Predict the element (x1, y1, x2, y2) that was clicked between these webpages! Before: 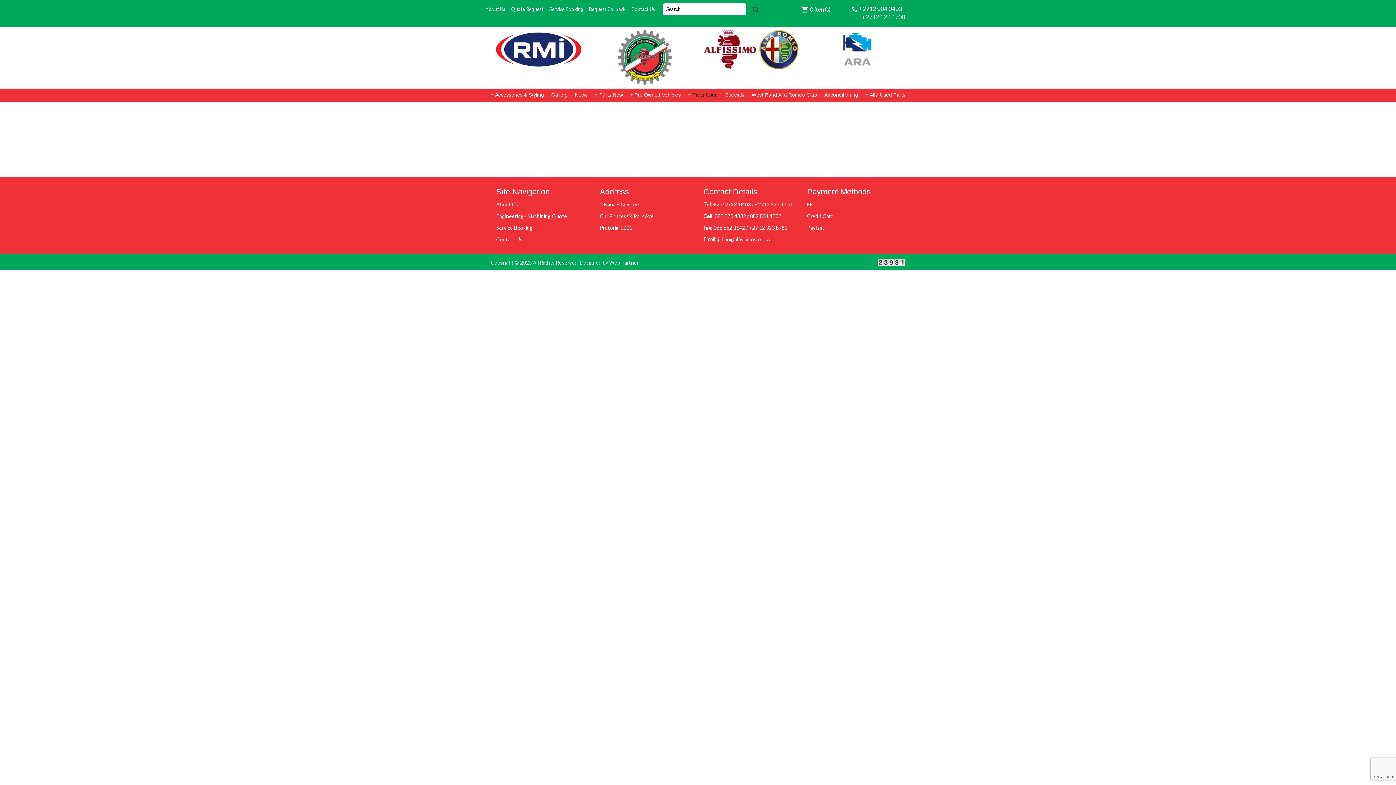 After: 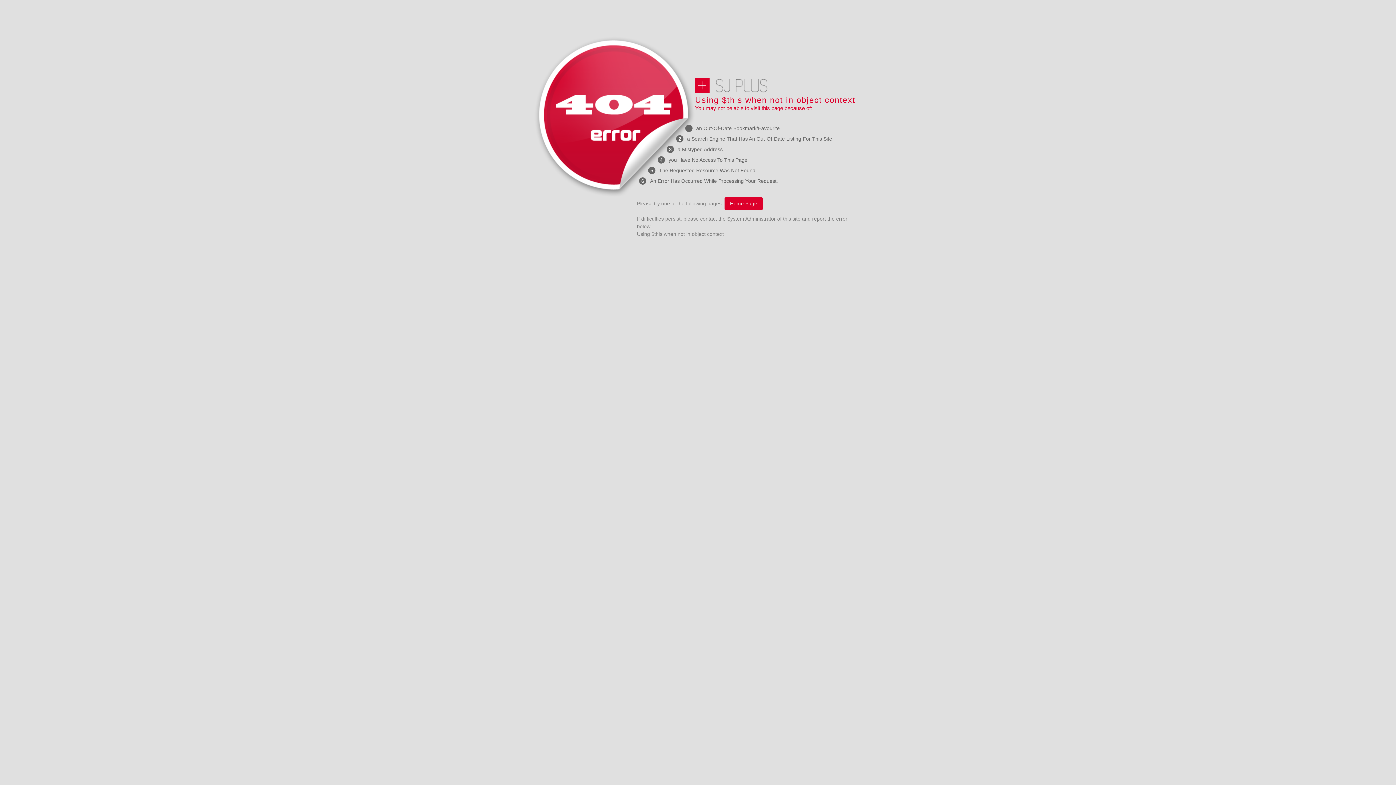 Action: label: News bbox: (571, 89, 591, 101)